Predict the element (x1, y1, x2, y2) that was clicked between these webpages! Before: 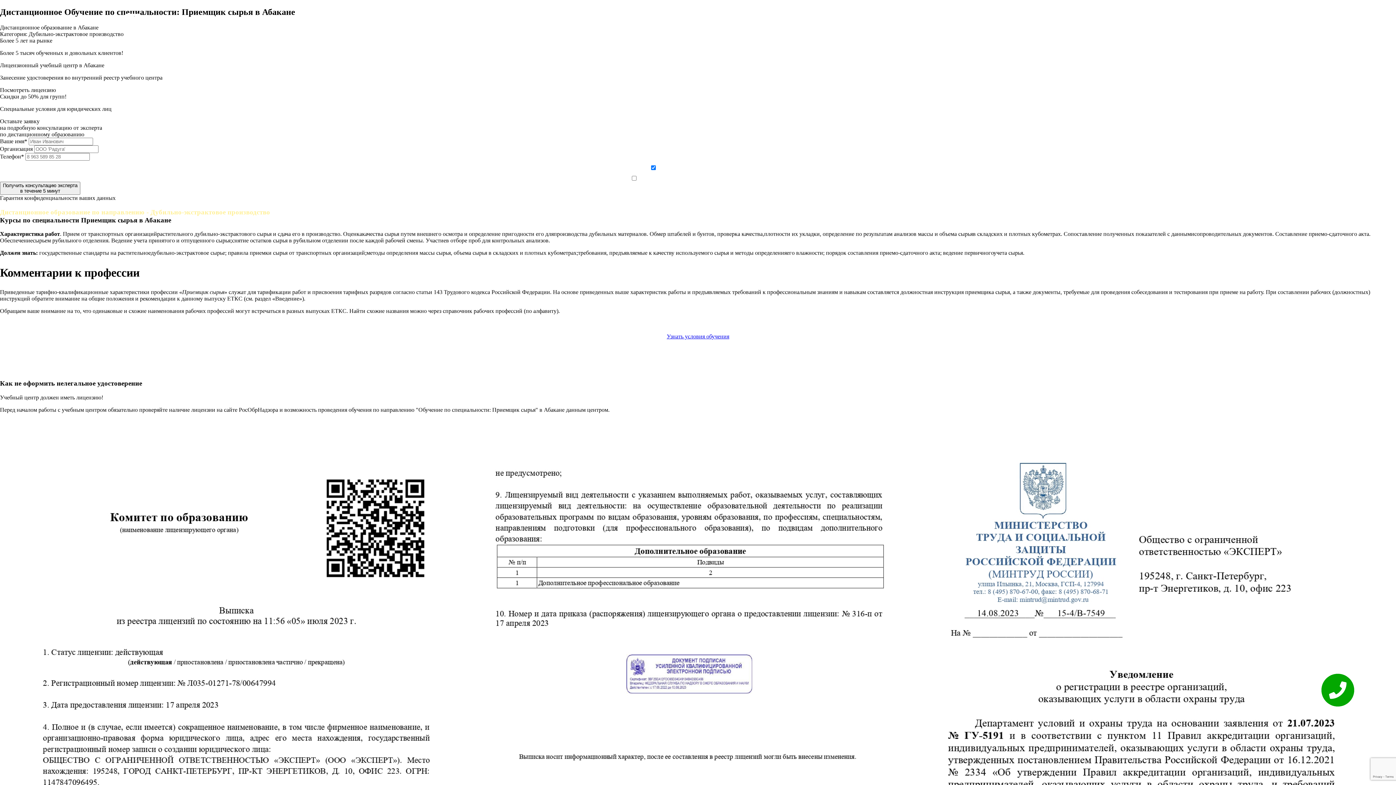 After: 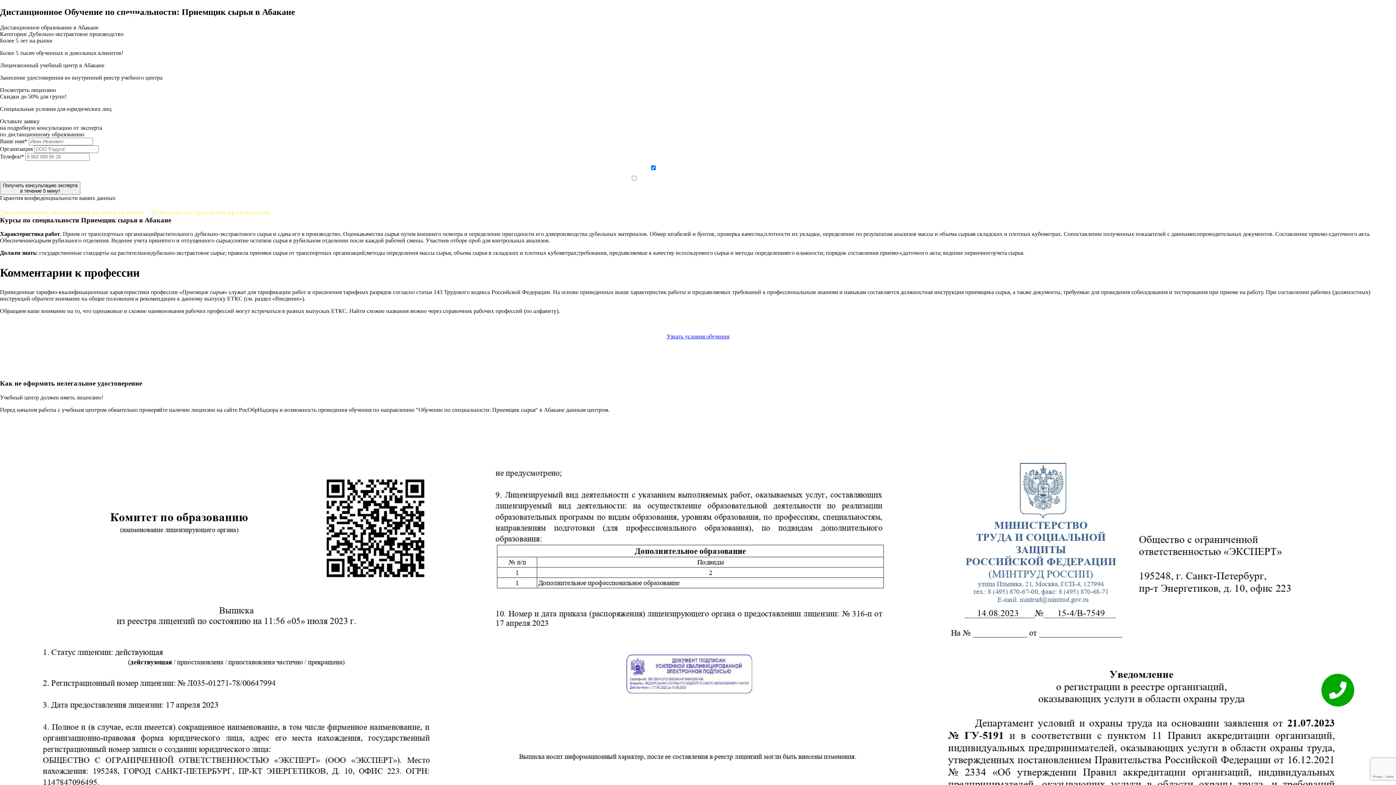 Action: label: Узнать условия обучения bbox: (666, 333, 729, 339)